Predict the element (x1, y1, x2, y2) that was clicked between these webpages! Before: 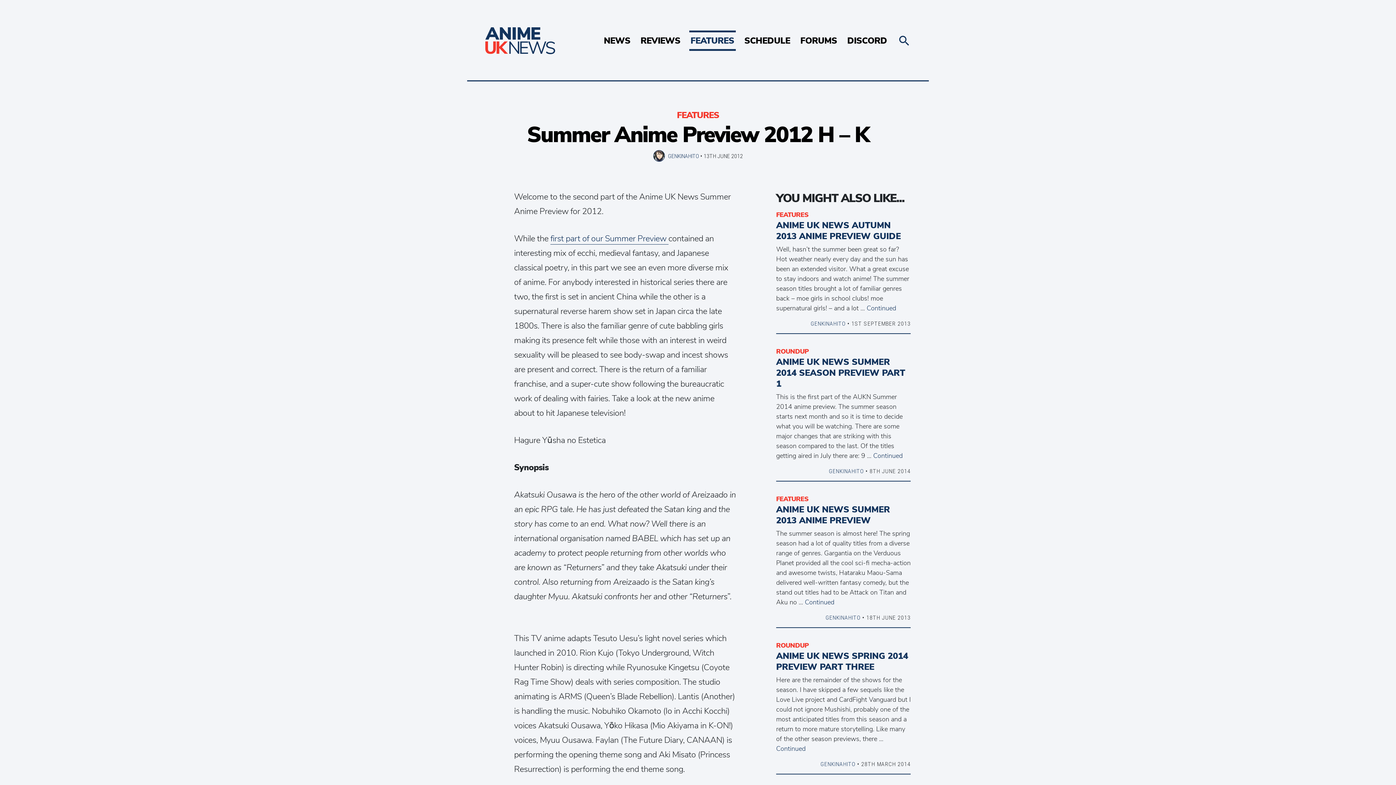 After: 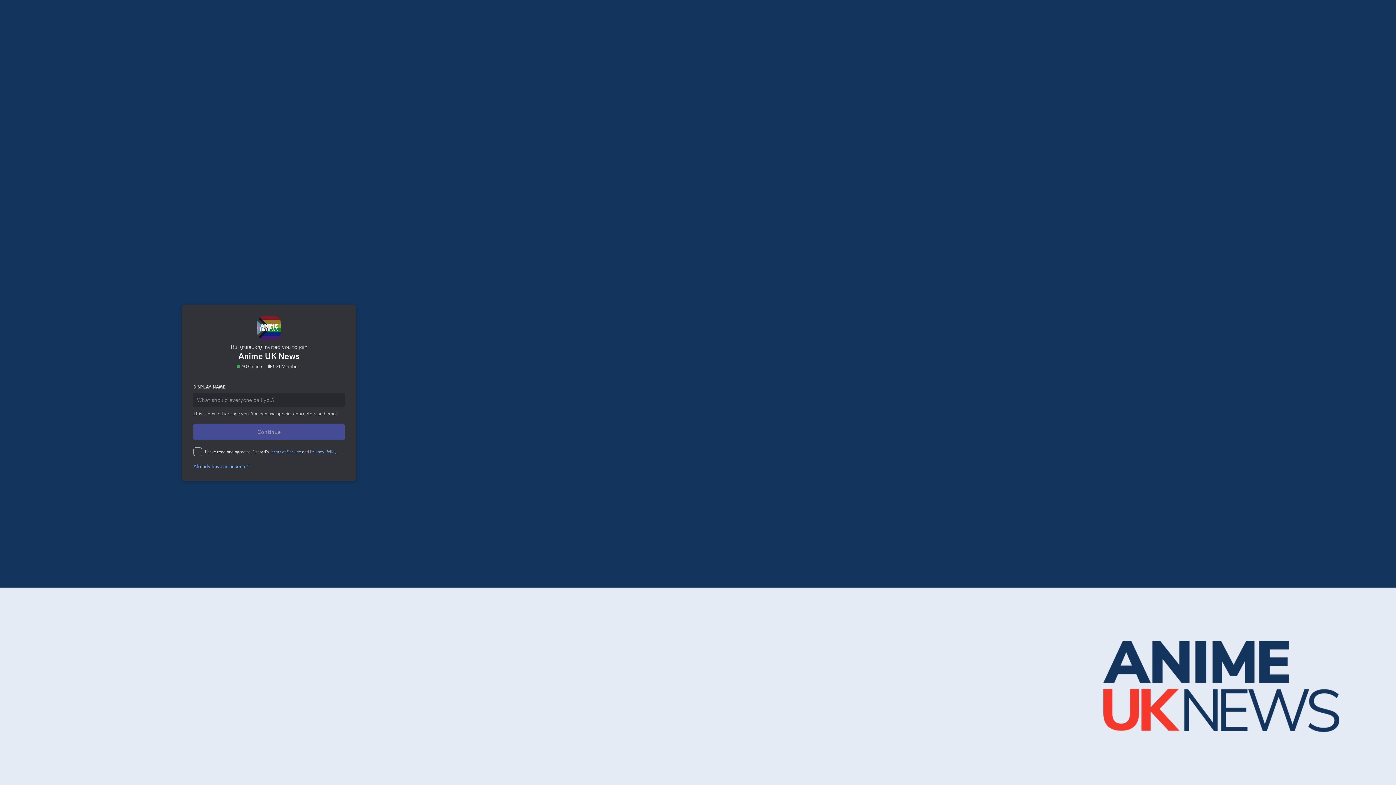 Action: label: DISCORD bbox: (846, 30, 888, 50)